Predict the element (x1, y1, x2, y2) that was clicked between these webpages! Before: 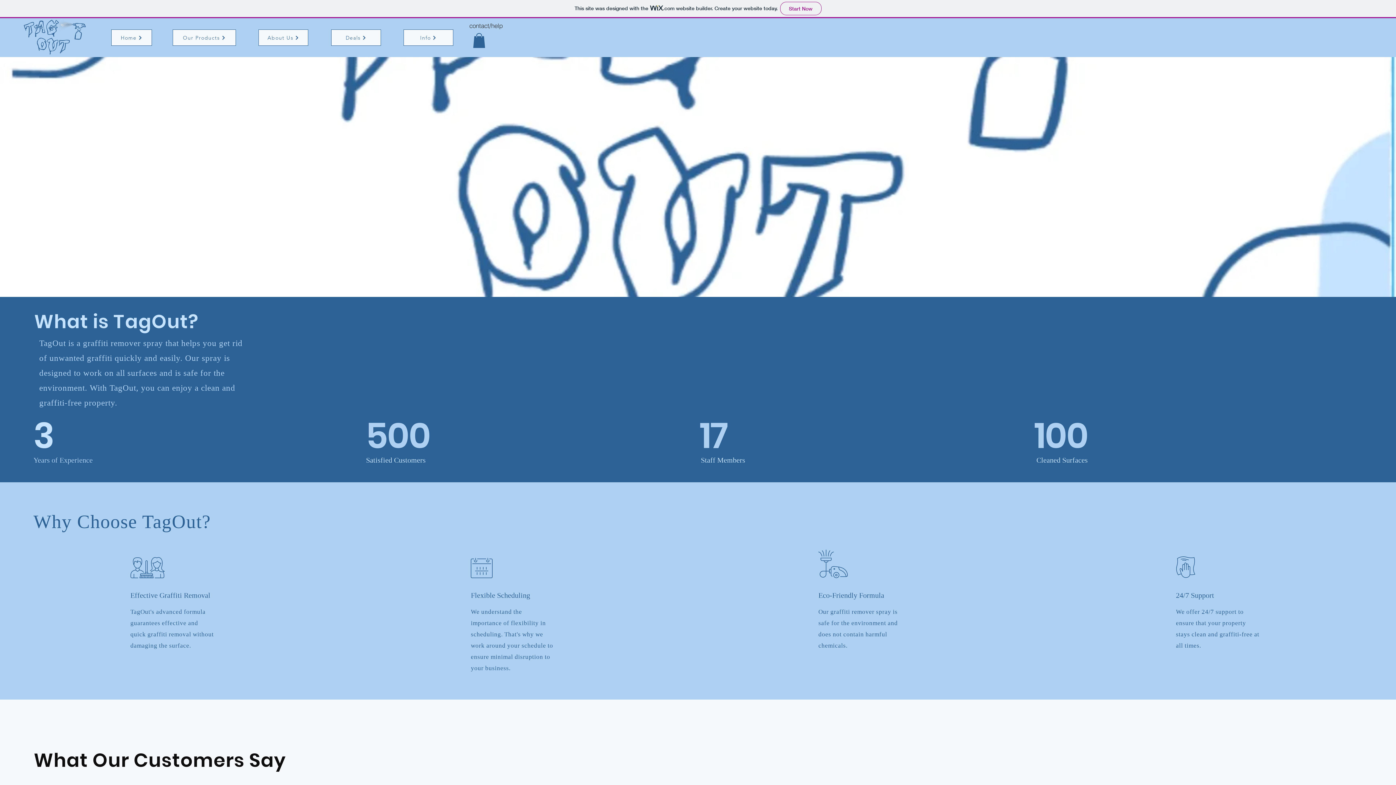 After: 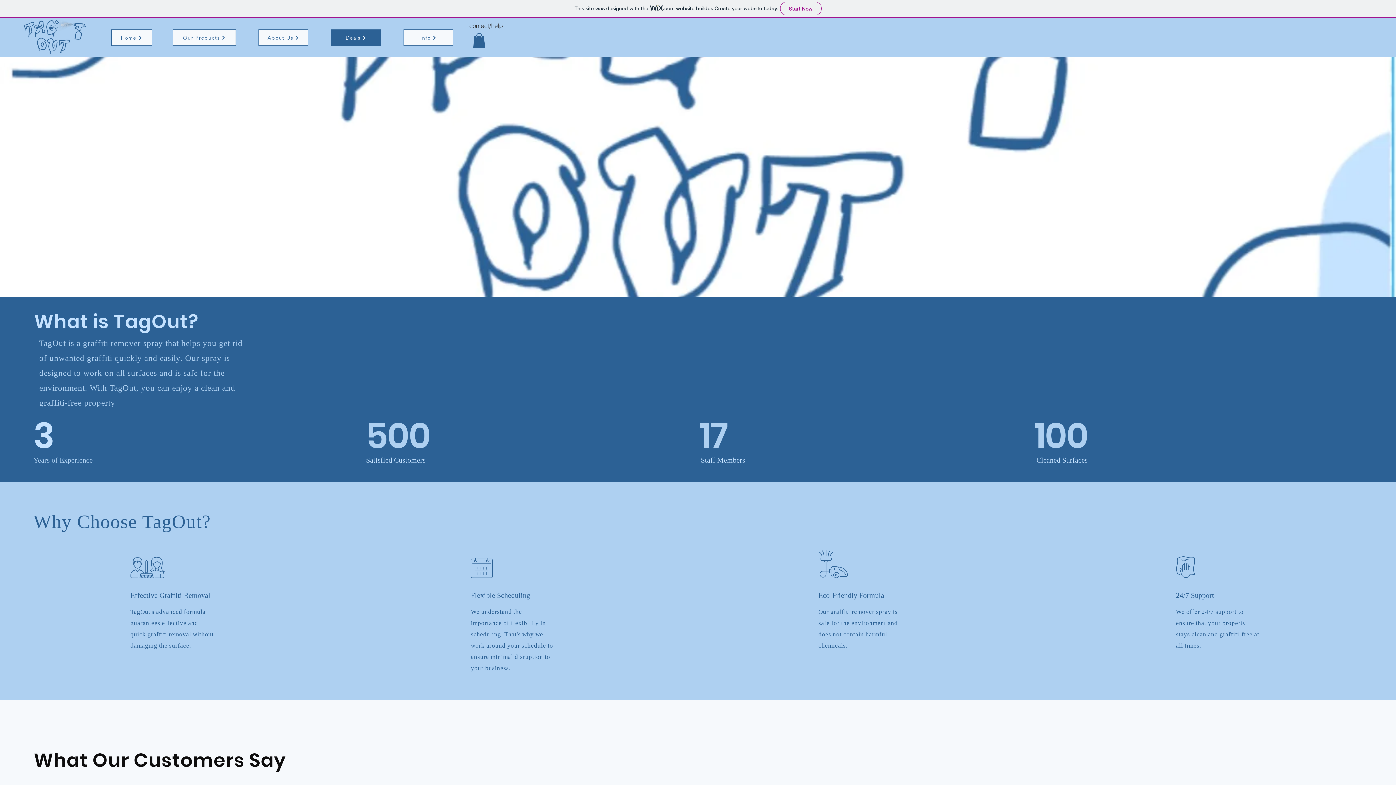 Action: label: Deals bbox: (331, 29, 381, 45)